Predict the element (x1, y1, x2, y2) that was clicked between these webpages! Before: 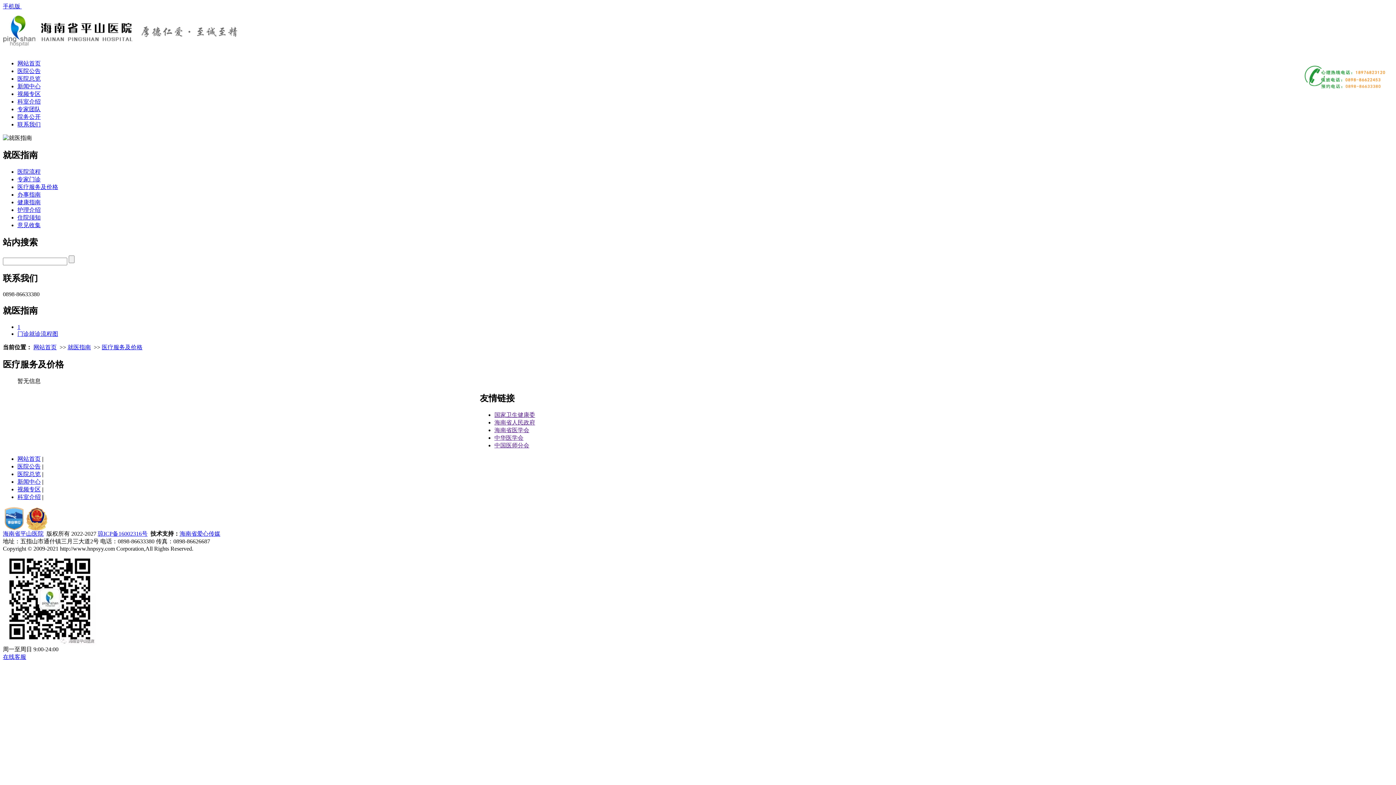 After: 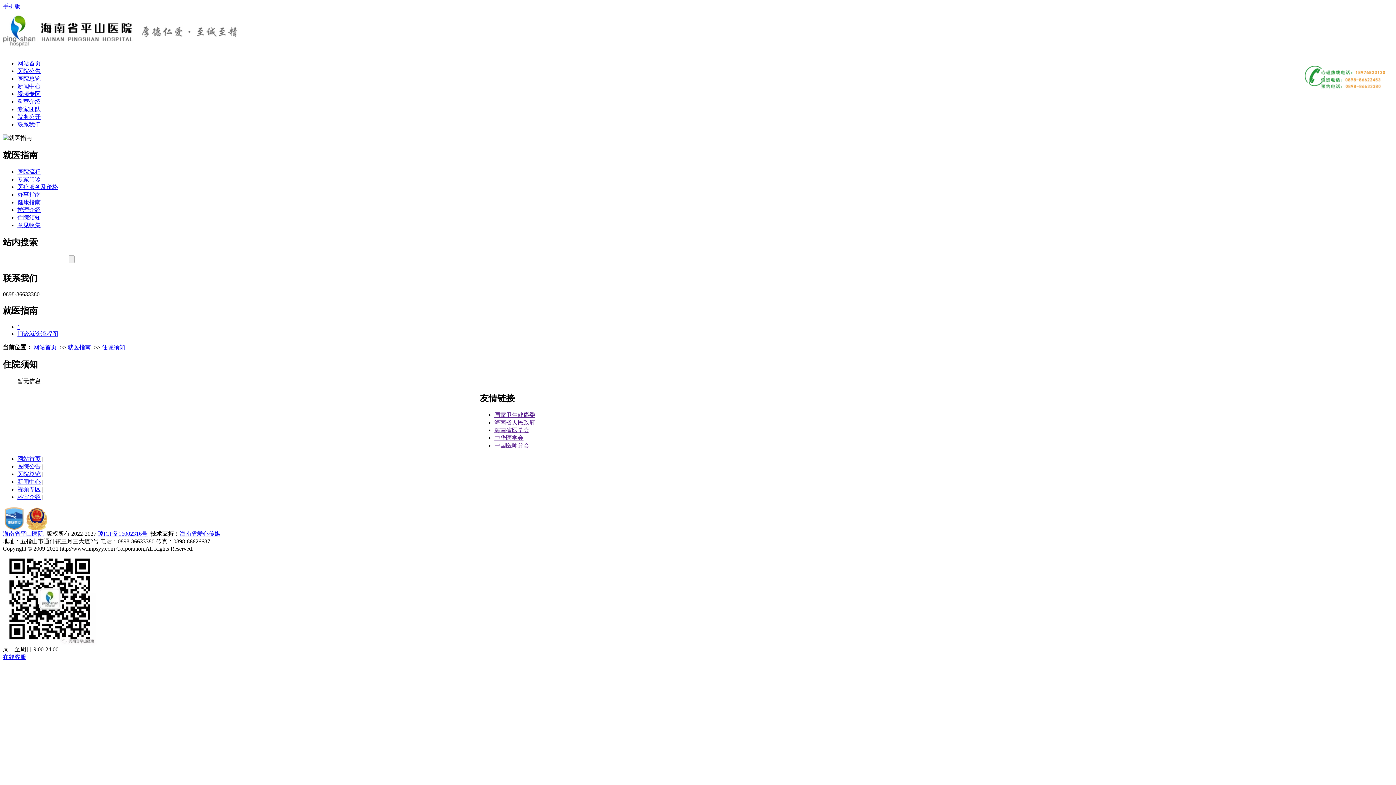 Action: bbox: (17, 214, 40, 220) label: 住院须知